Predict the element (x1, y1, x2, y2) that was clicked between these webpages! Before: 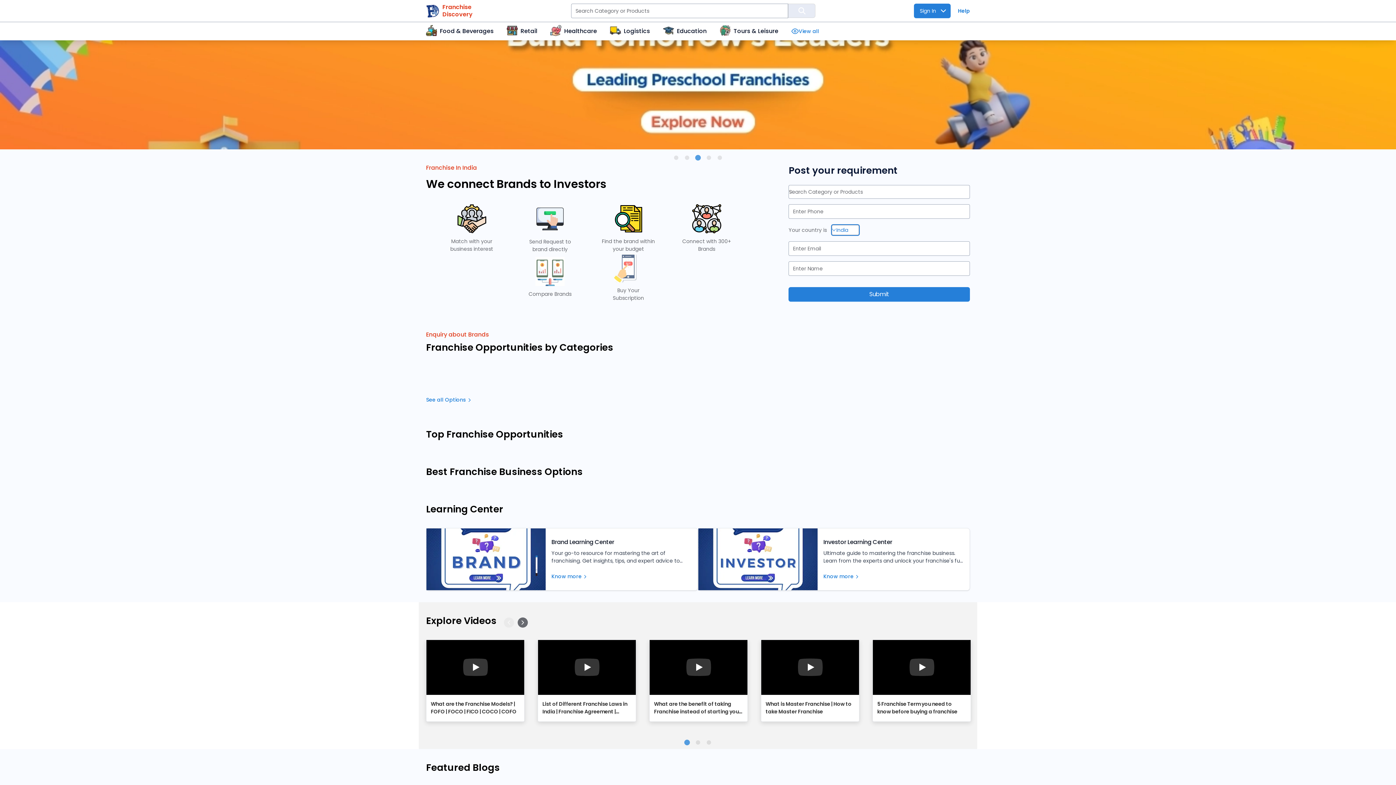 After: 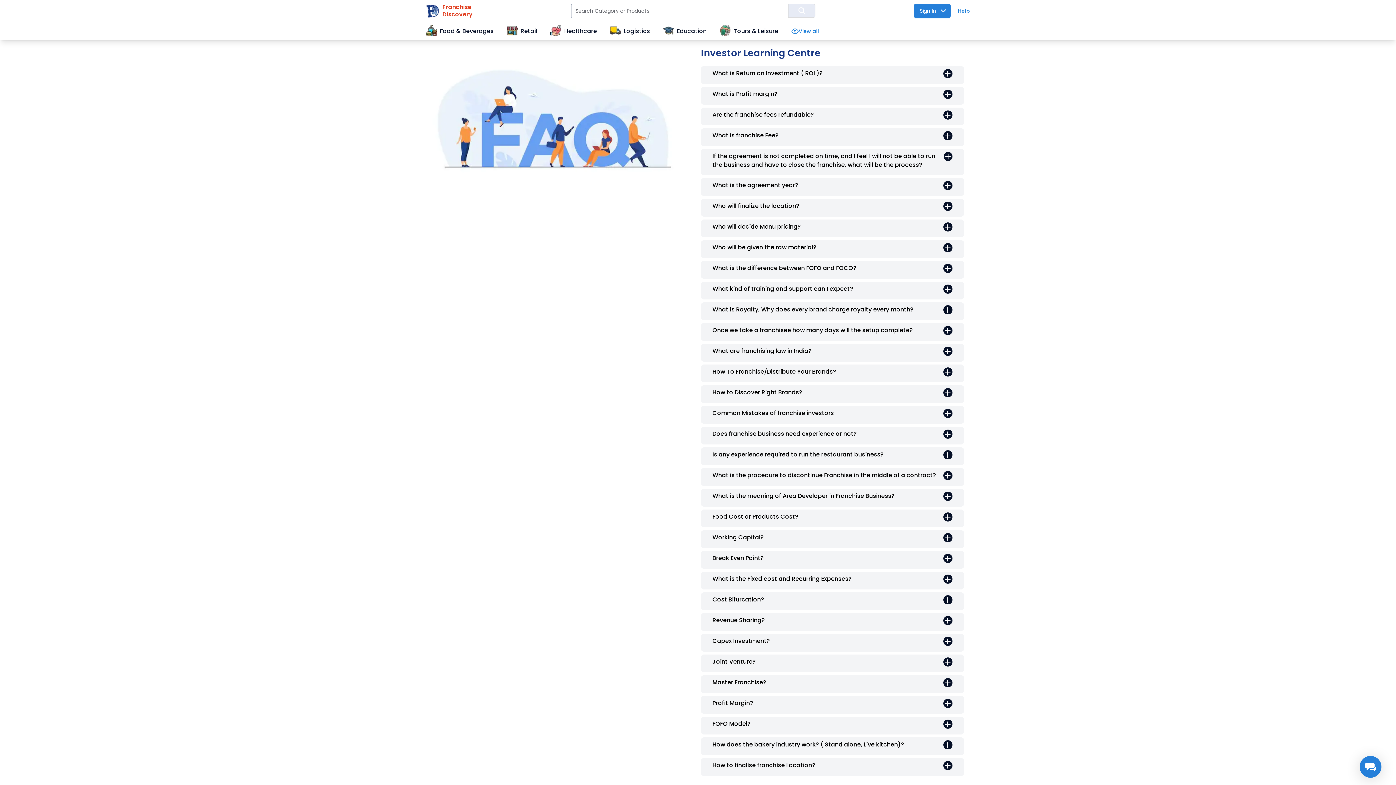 Action: bbox: (823, 761, 860, 769) label: Know more